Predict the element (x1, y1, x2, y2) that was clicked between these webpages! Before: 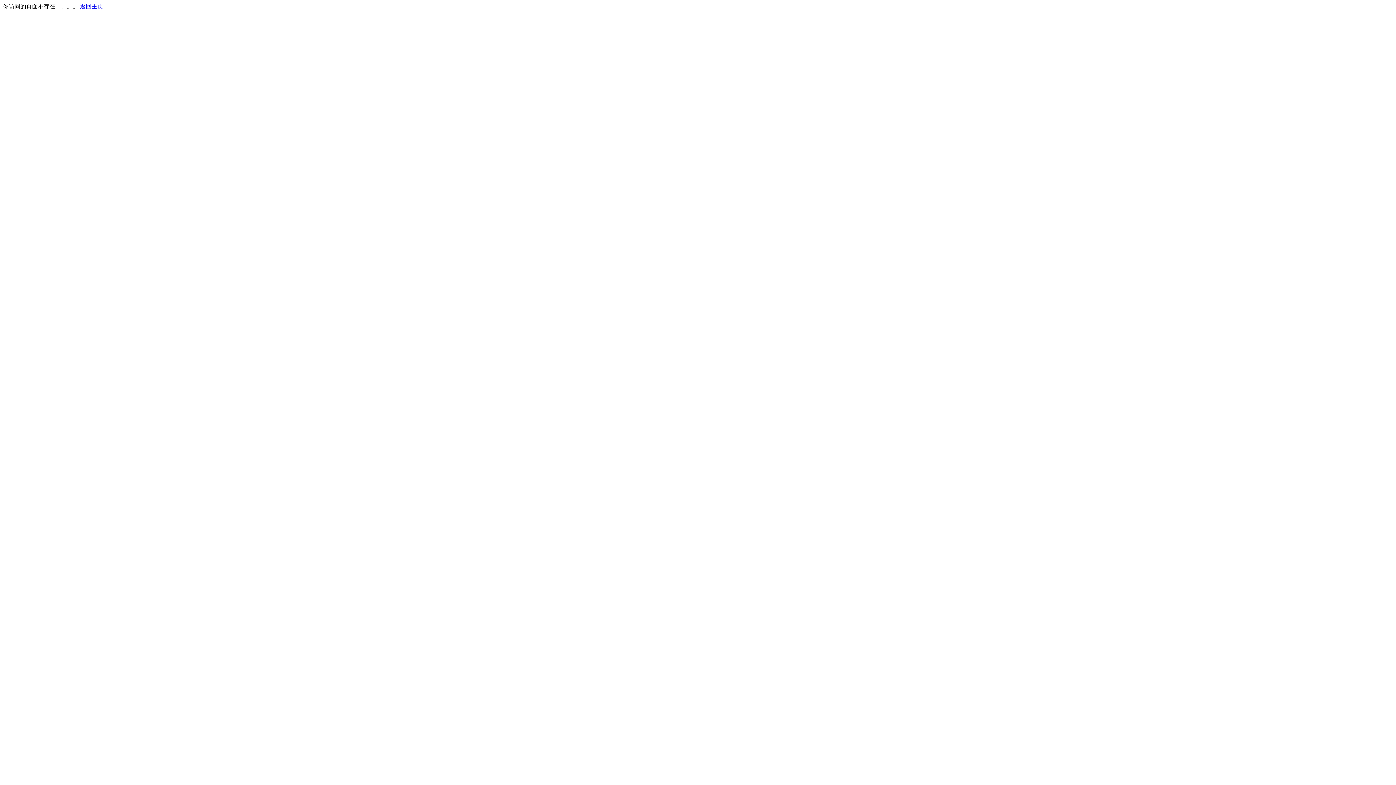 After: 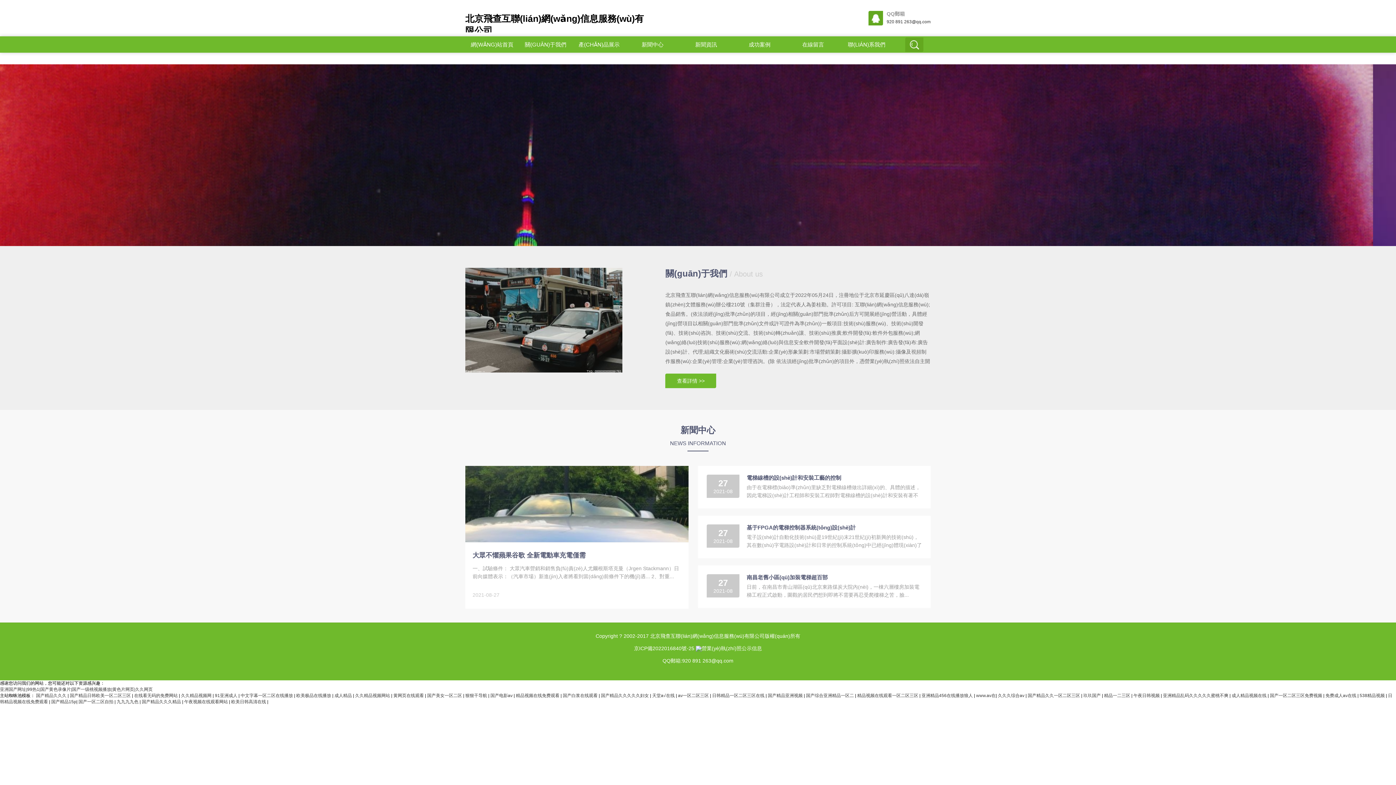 Action: bbox: (80, 3, 103, 9) label: 返回主页